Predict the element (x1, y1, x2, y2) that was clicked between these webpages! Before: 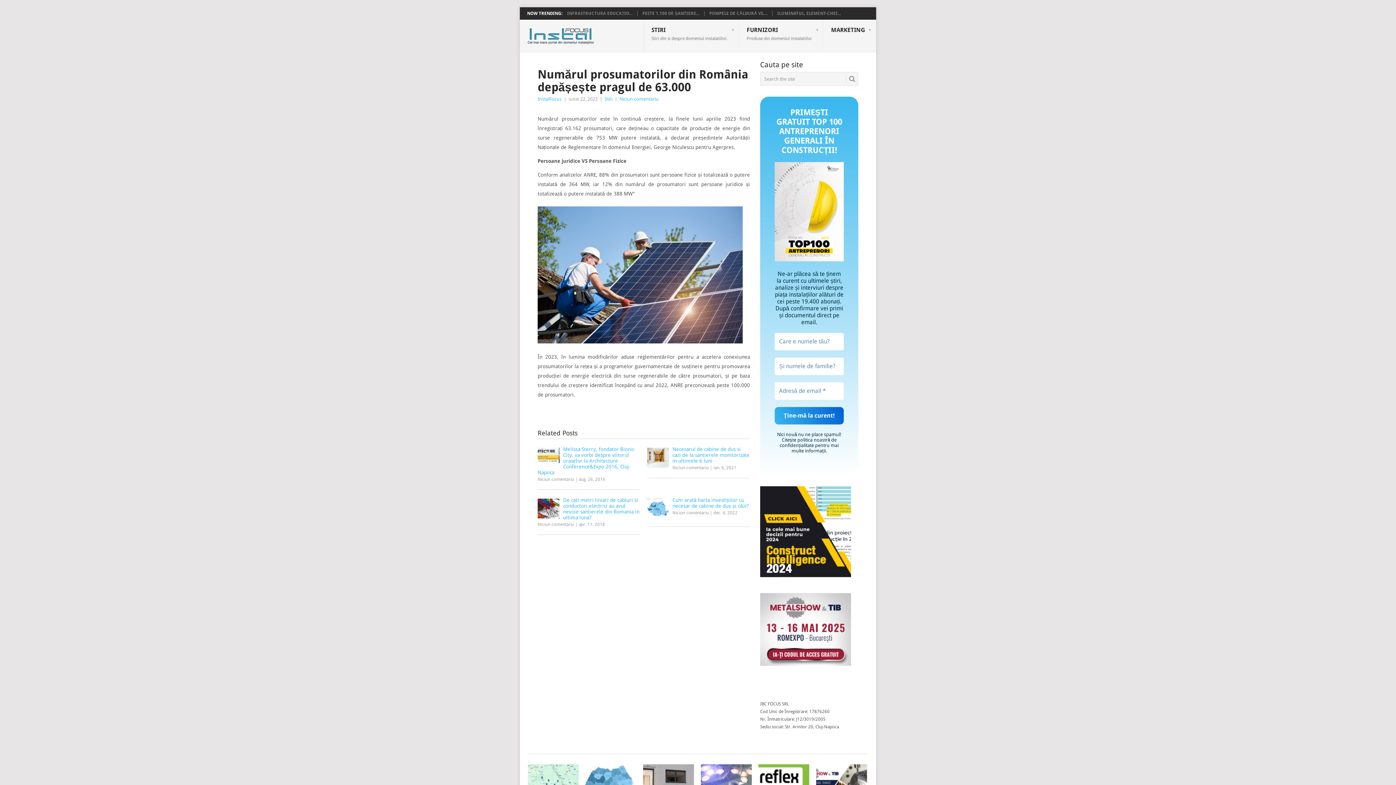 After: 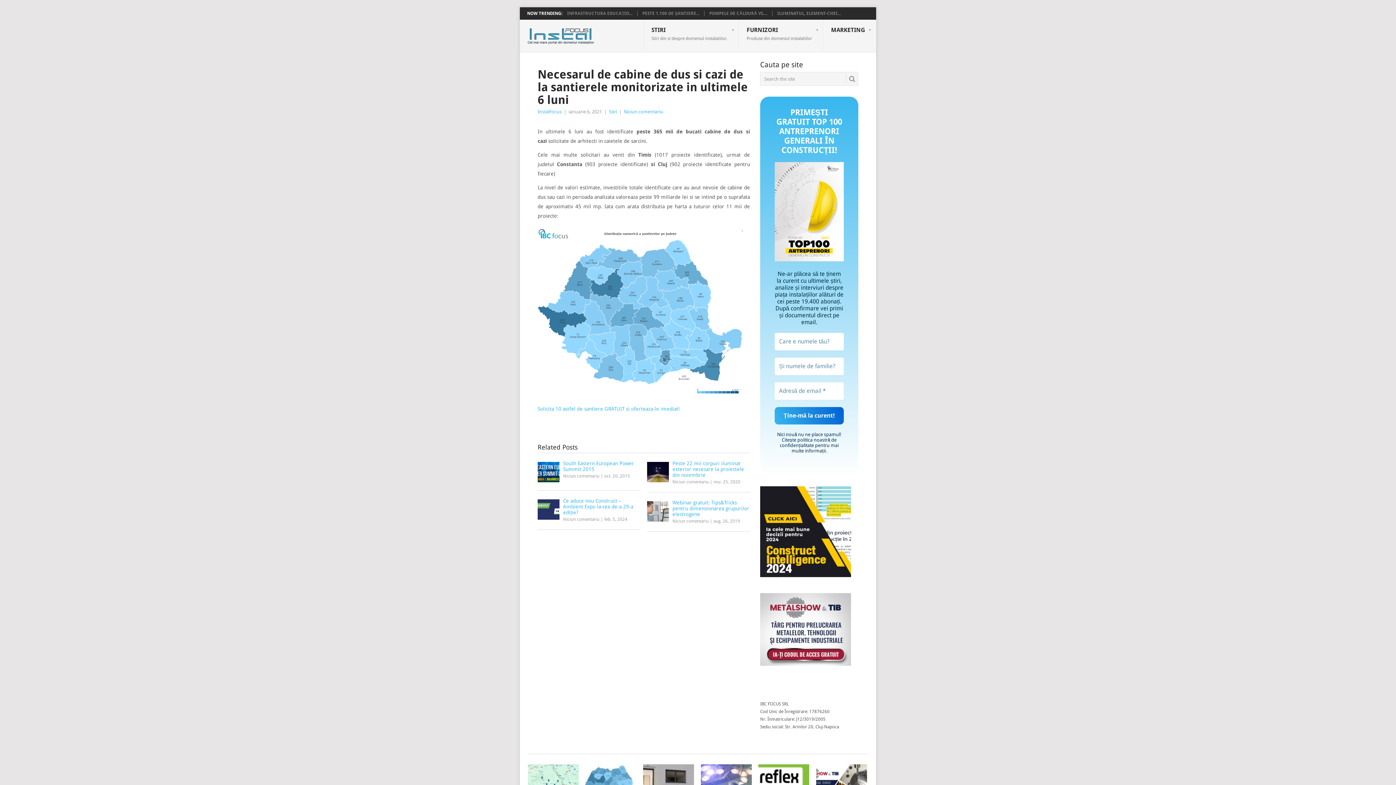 Action: label: Niciun comentariu bbox: (672, 465, 708, 470)